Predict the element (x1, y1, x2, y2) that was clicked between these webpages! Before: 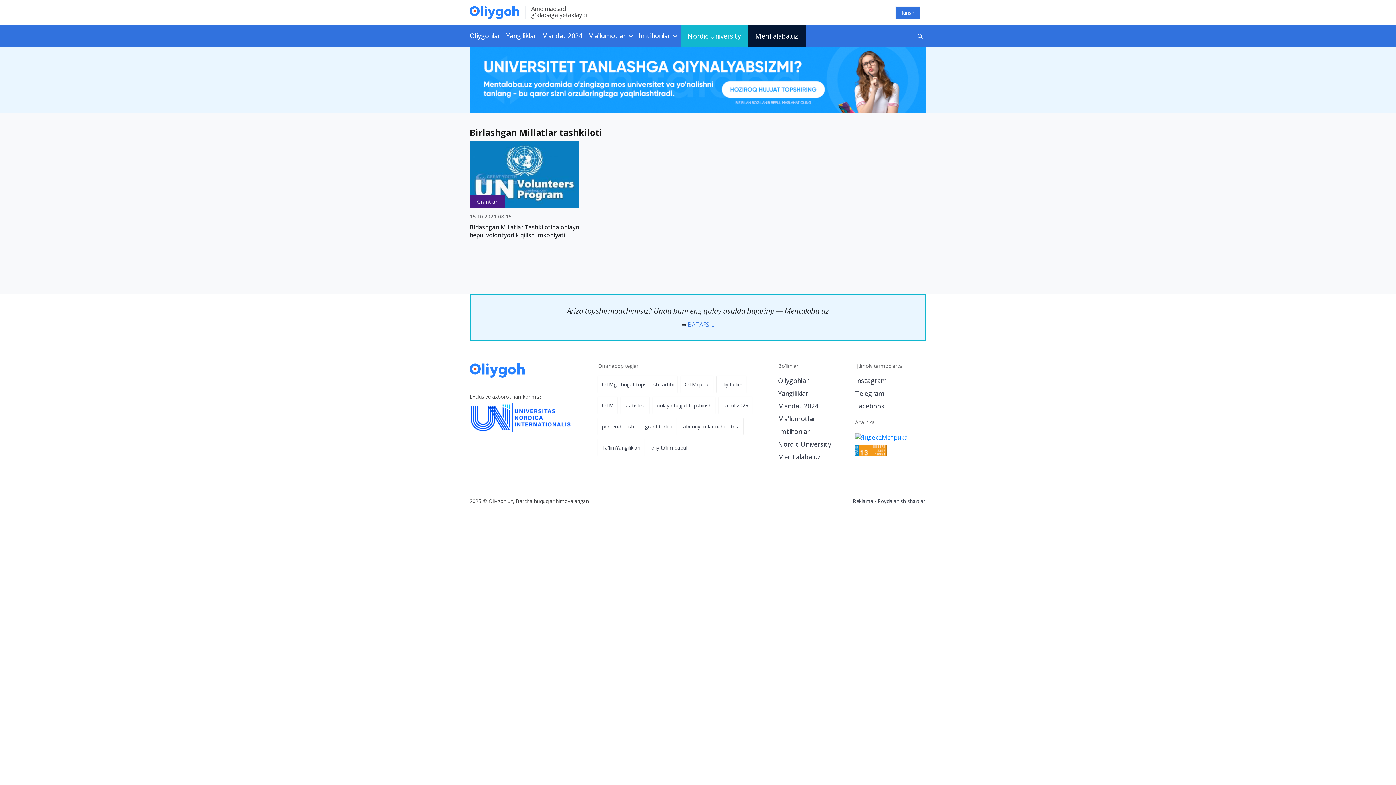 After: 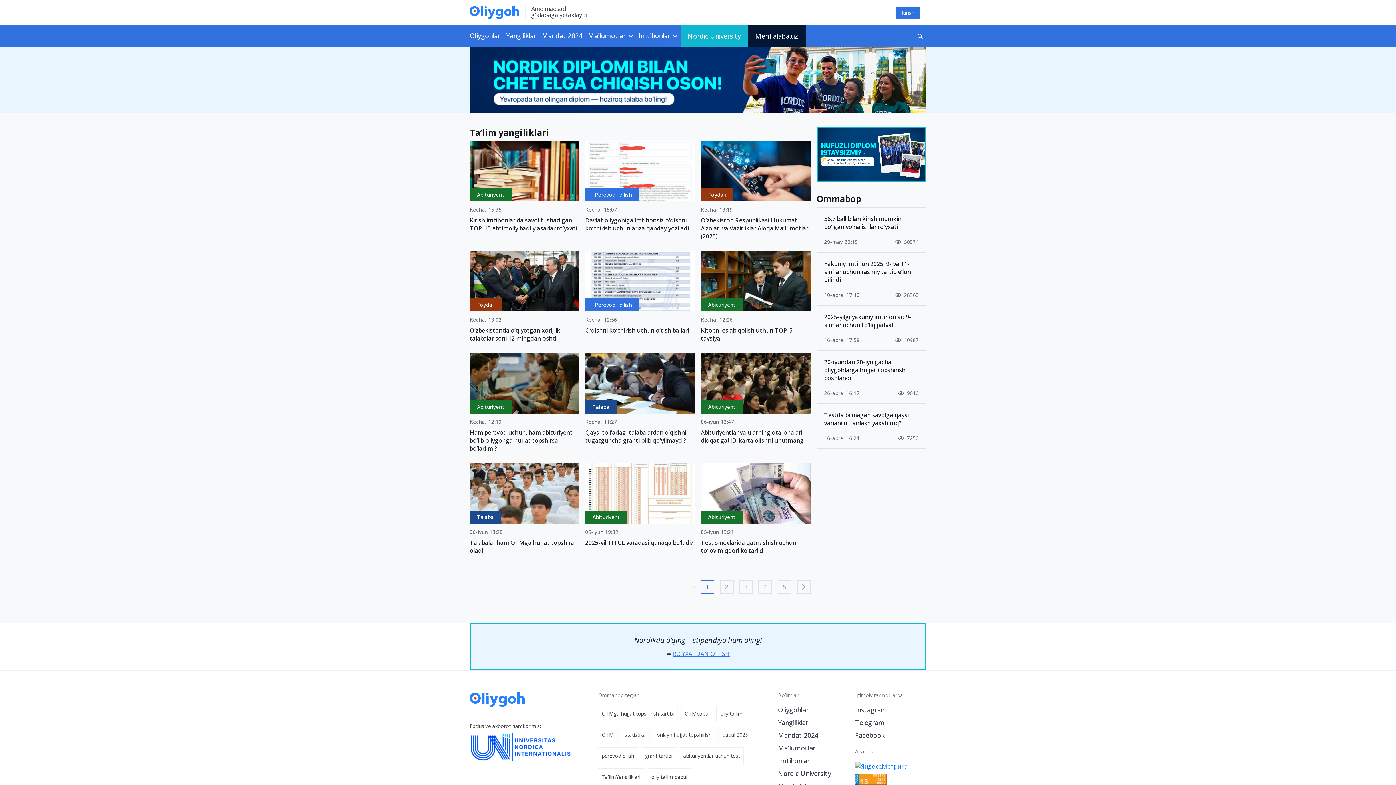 Action: bbox: (778, 414, 815, 423) label: Ma'lumotlar